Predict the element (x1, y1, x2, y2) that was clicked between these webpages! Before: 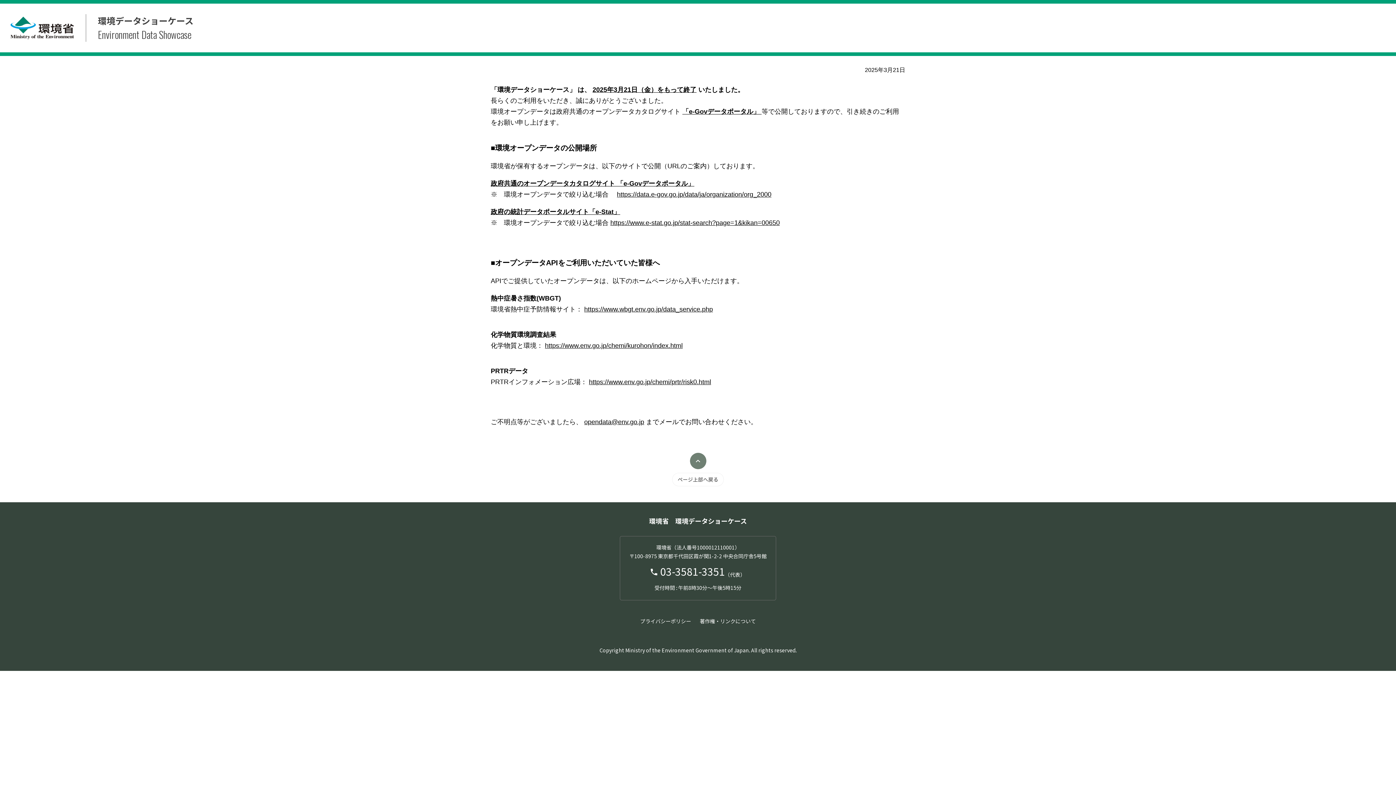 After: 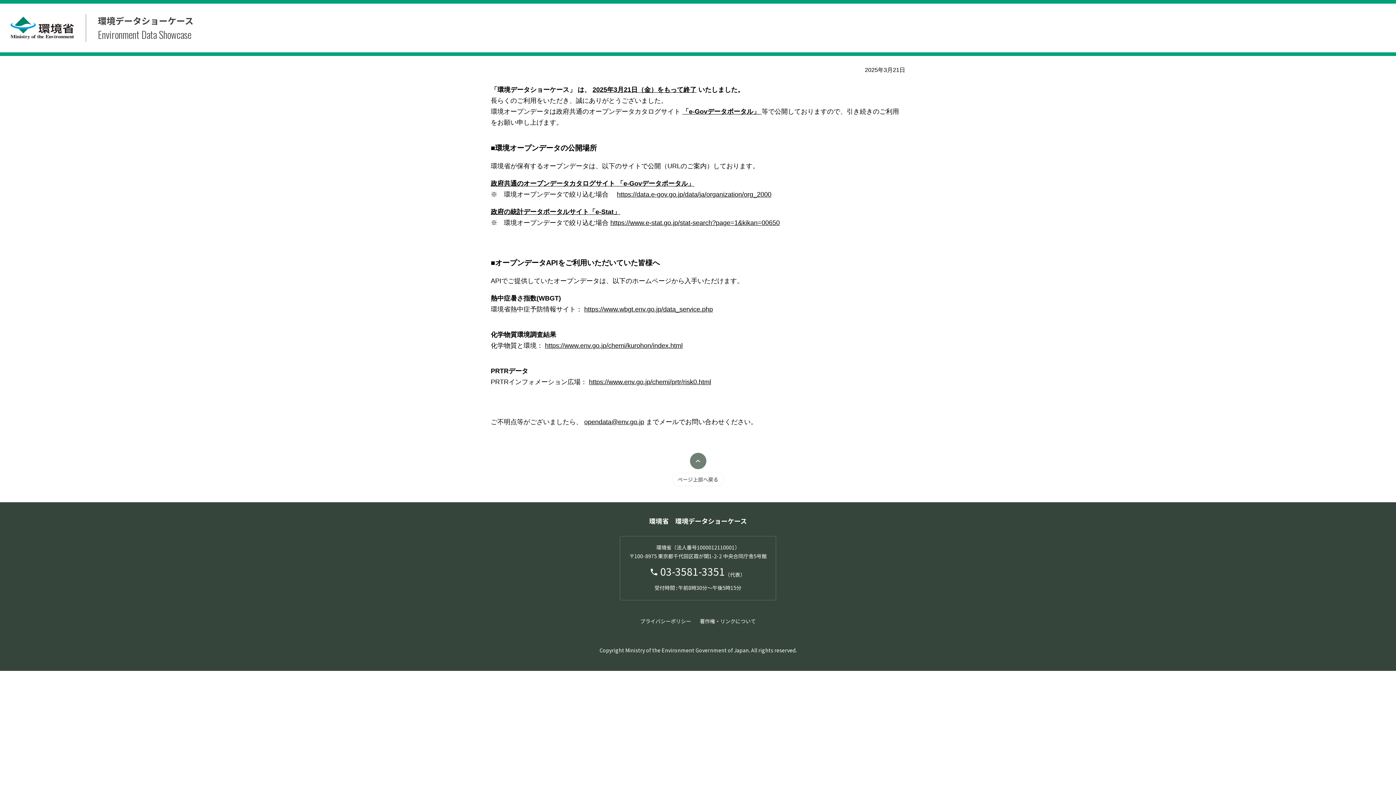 Action: bbox: (672, 453, 724, 486) label: ページ上部へ戻る